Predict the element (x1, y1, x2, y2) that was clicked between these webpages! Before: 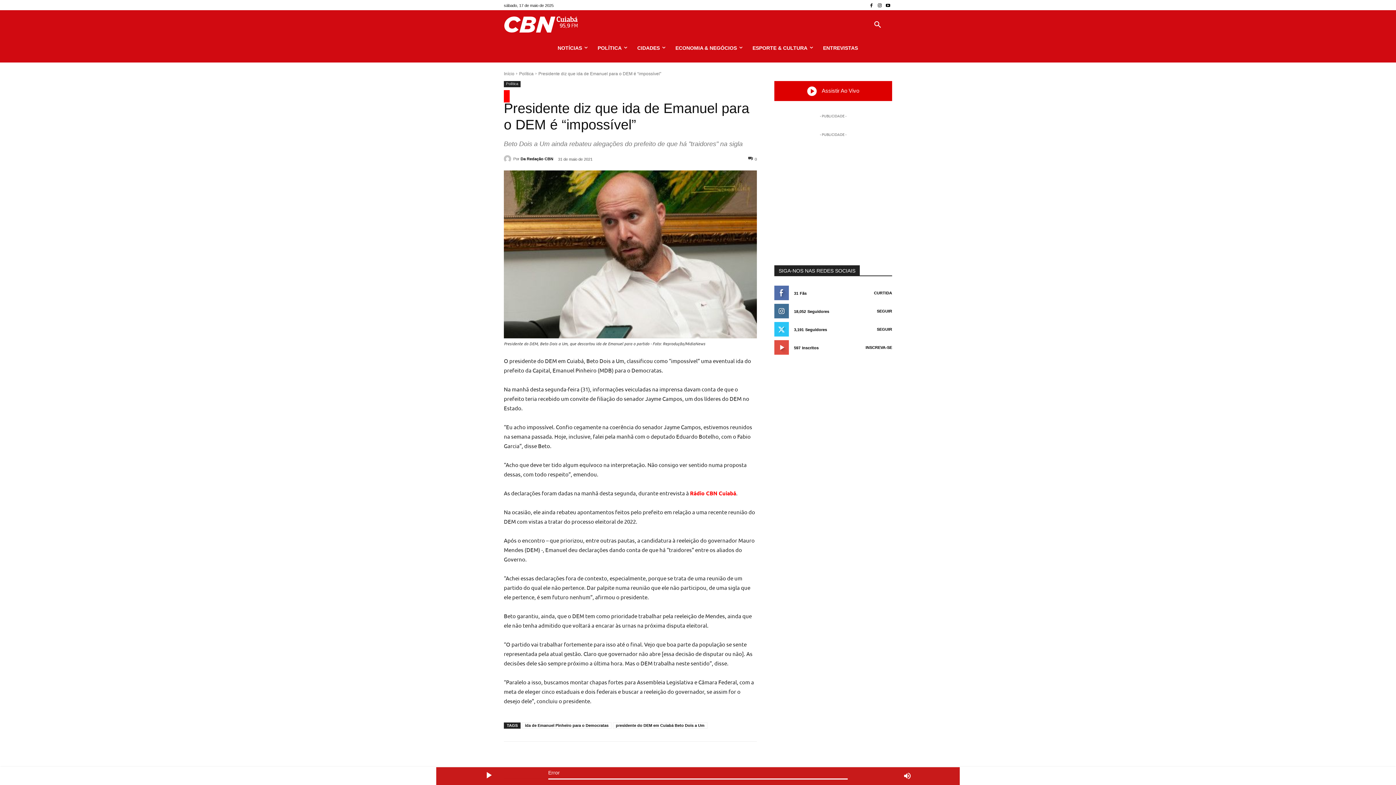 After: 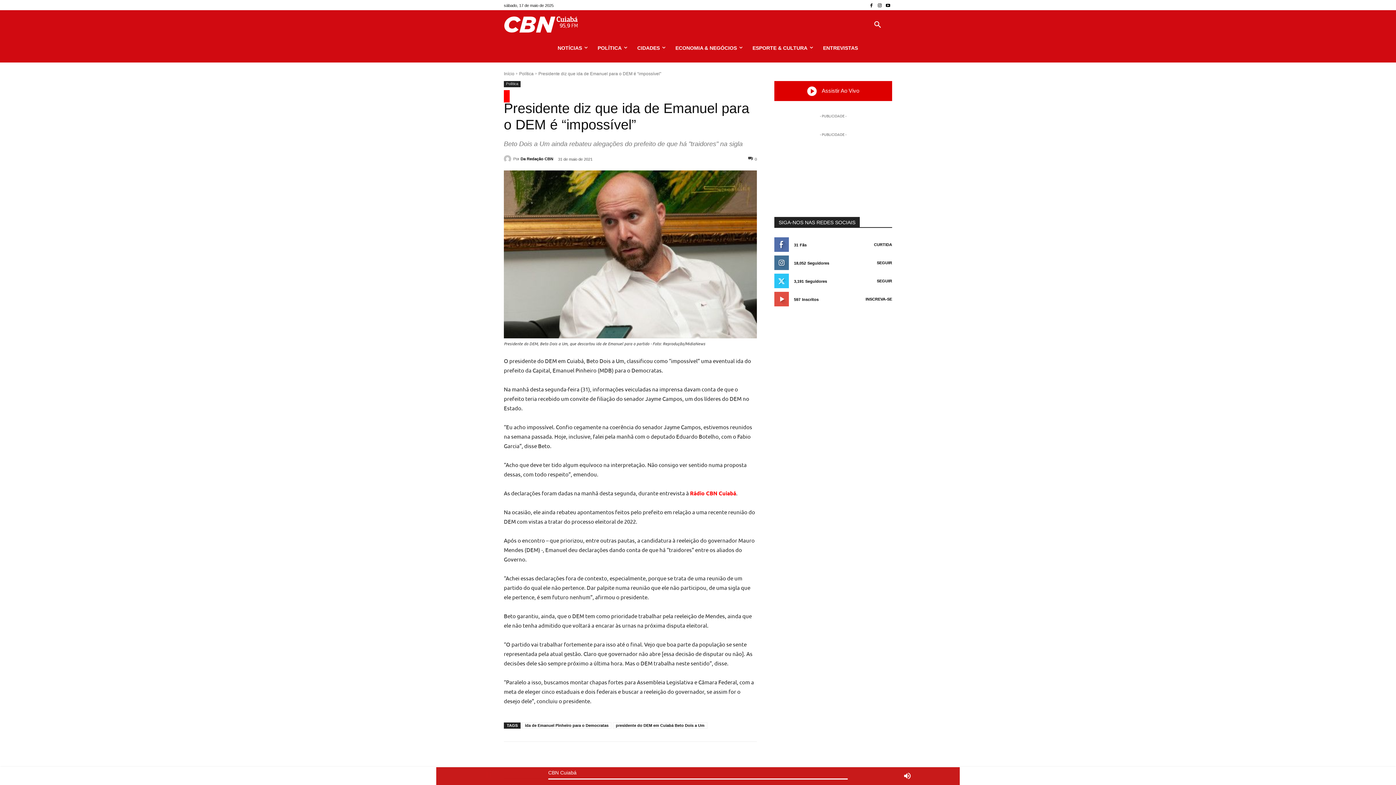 Action: bbox: (475, 767, 501, 785)